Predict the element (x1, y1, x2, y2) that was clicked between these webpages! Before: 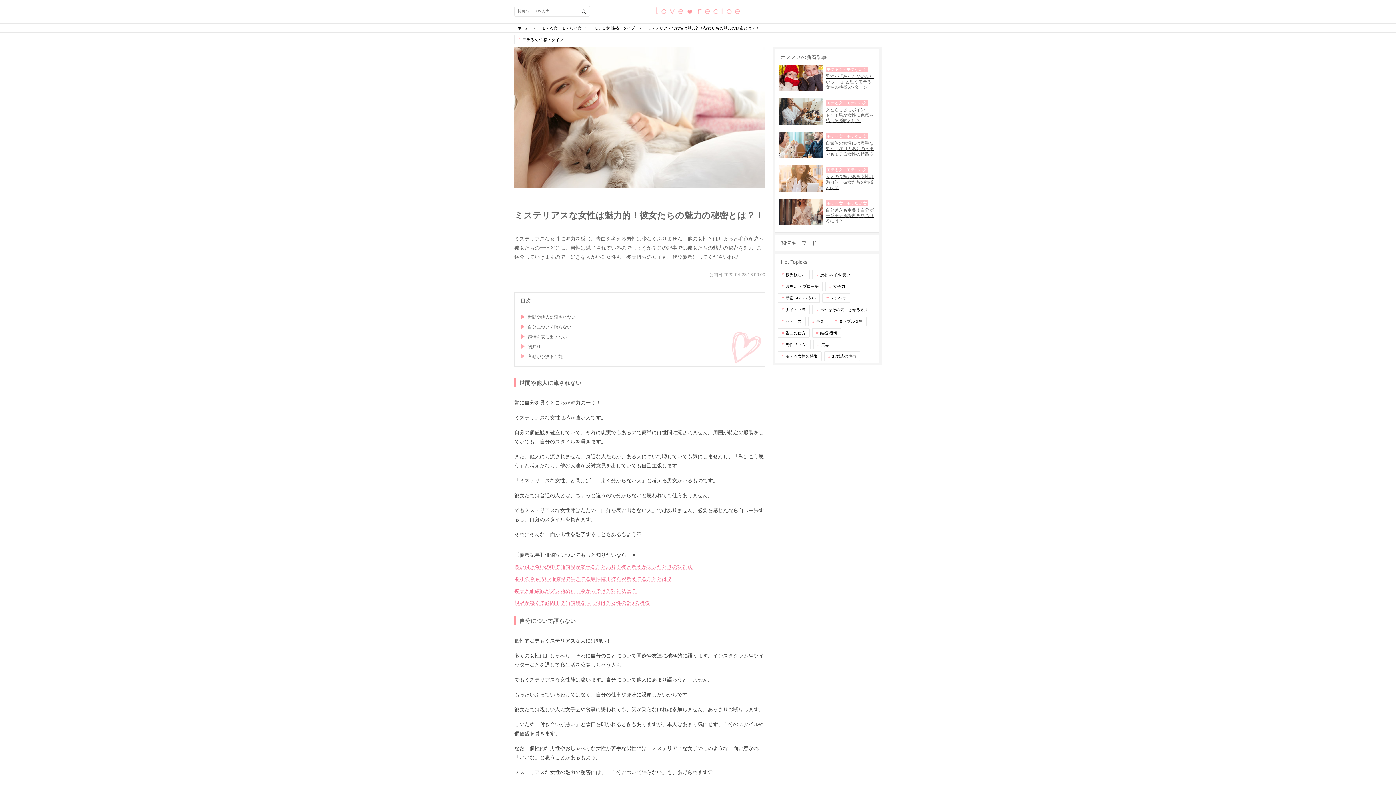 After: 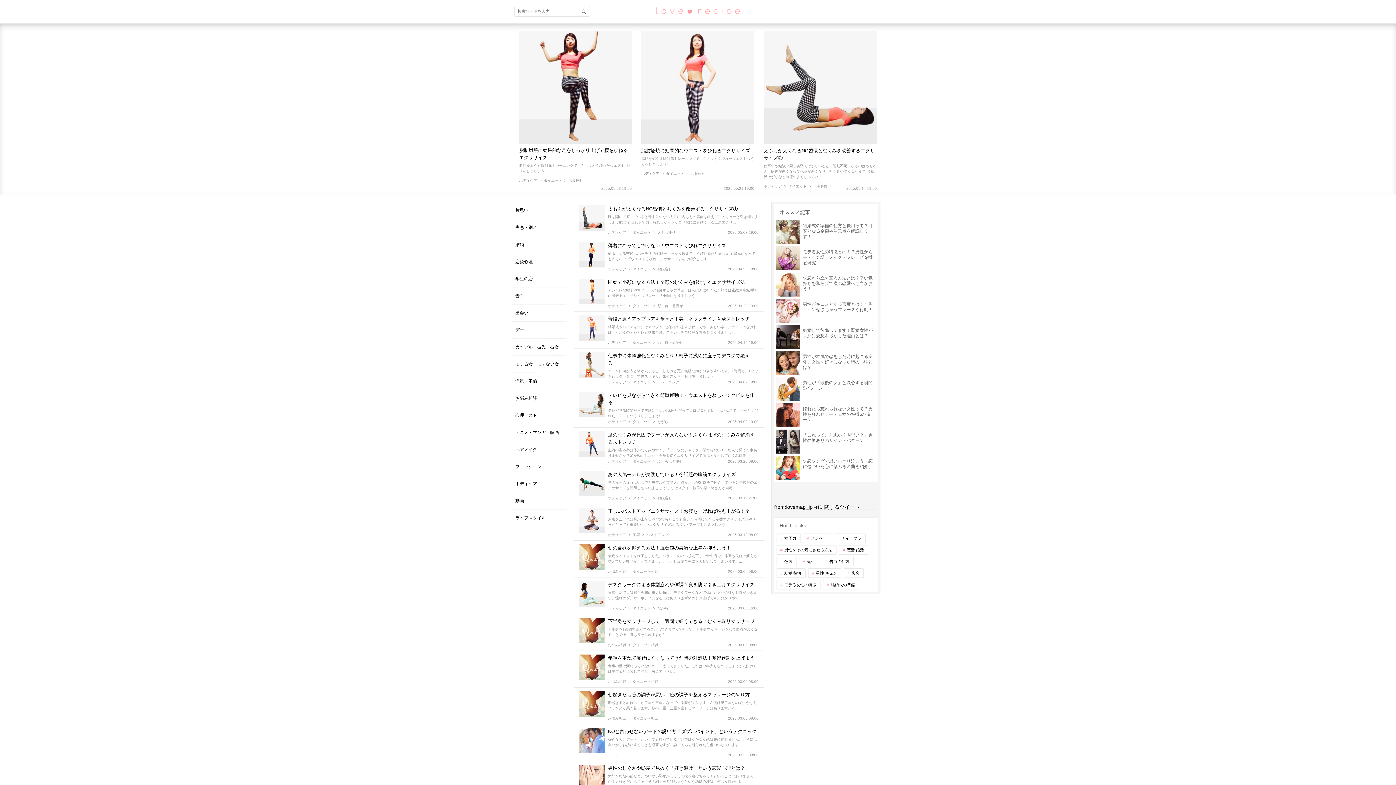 Action: label: 恋愛レシピ bbox: (656, 7, 739, 14)